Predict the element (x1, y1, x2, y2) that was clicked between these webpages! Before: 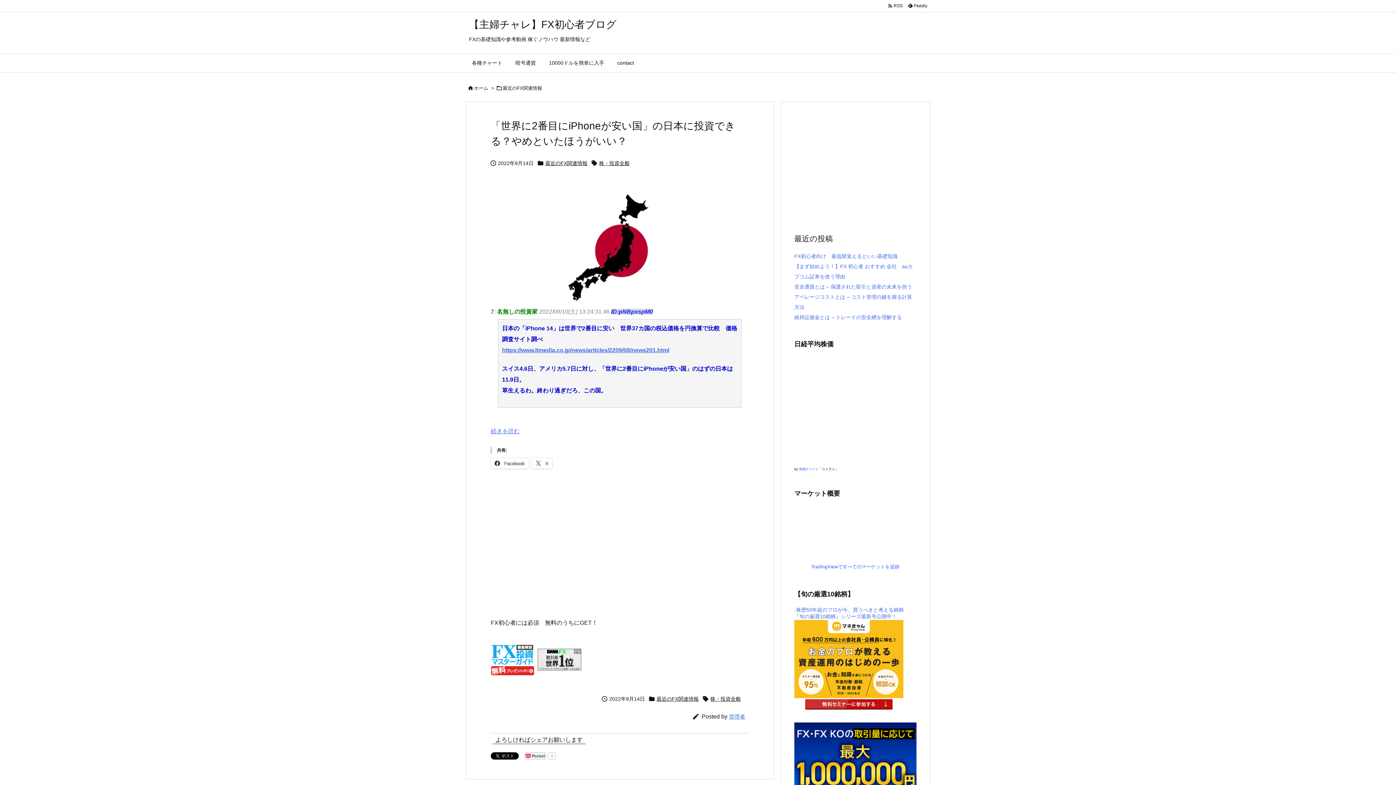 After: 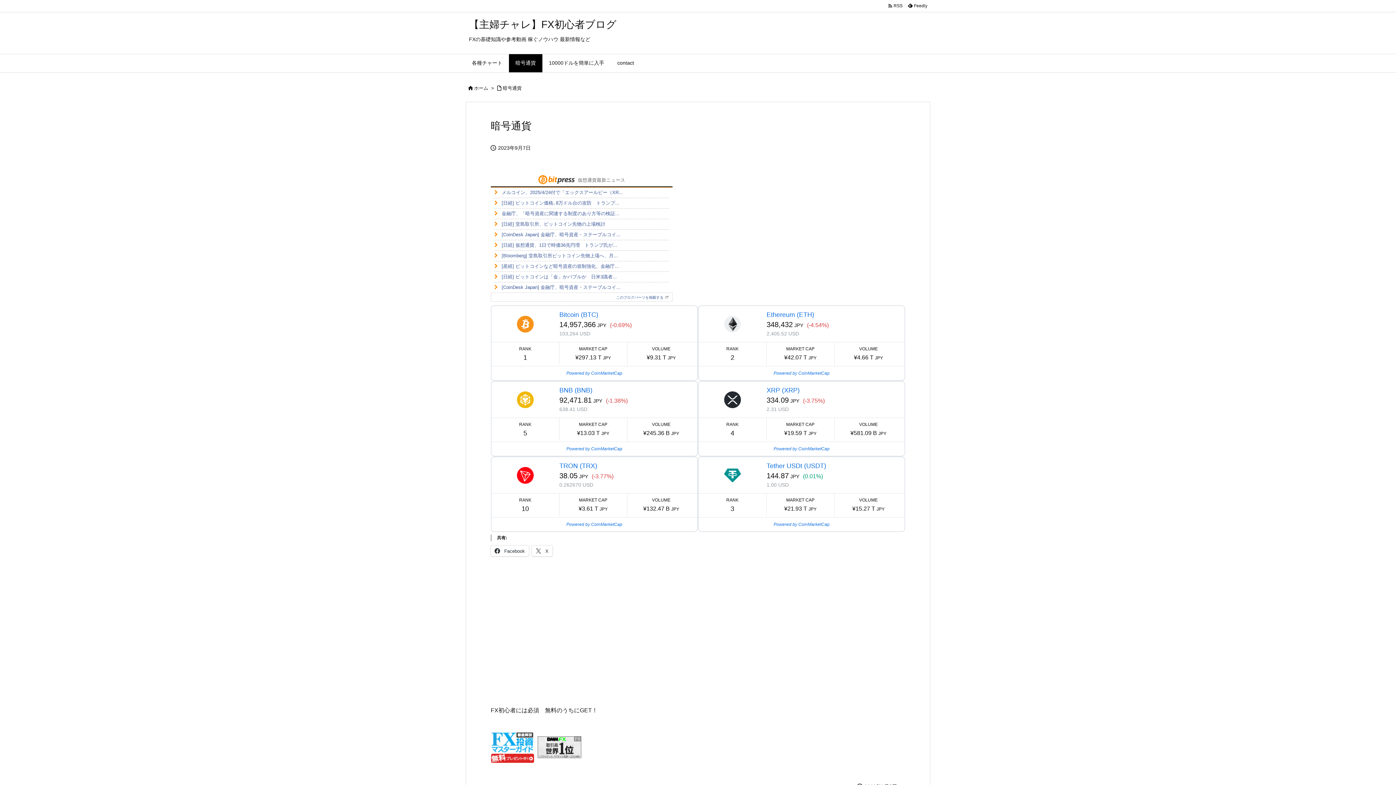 Action: label: 暗号通貨 bbox: (509, 54, 542, 72)